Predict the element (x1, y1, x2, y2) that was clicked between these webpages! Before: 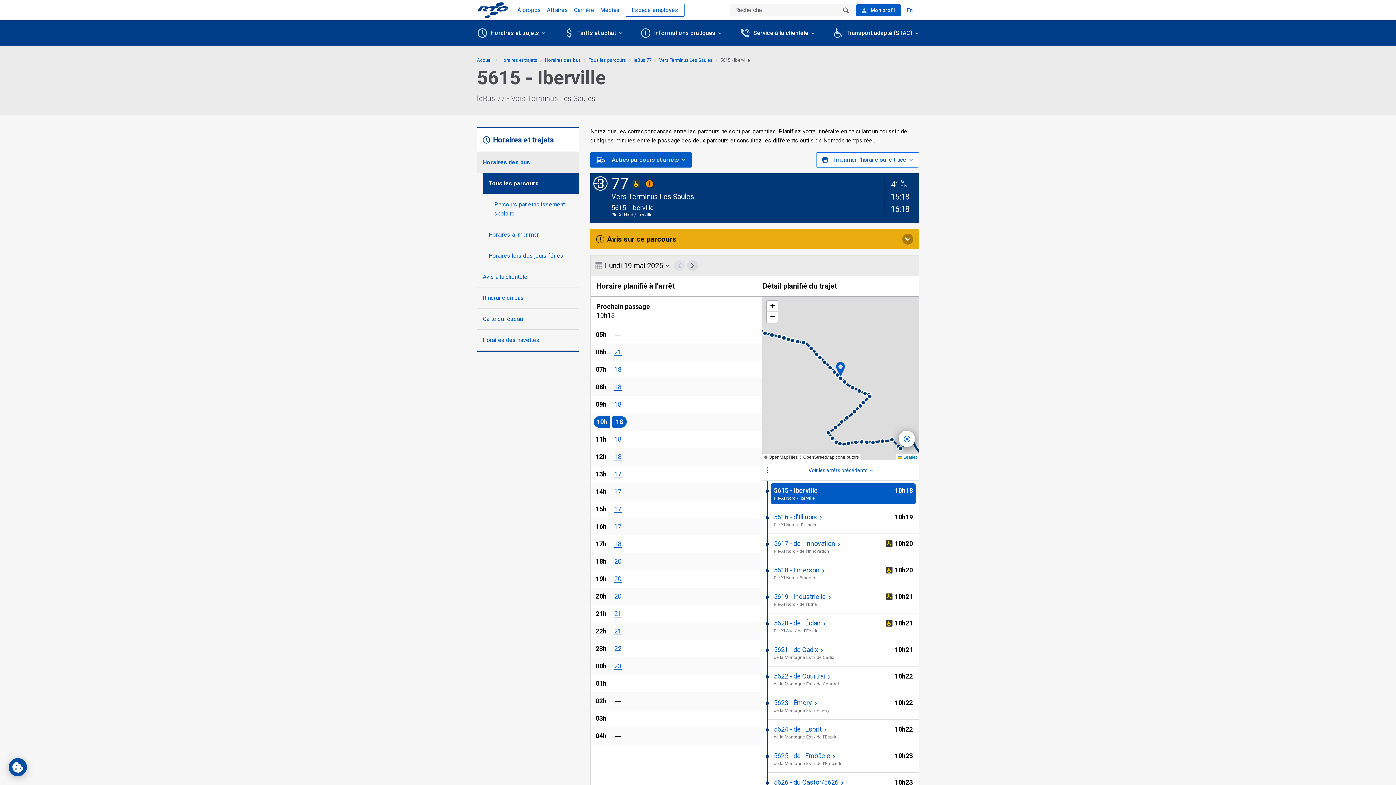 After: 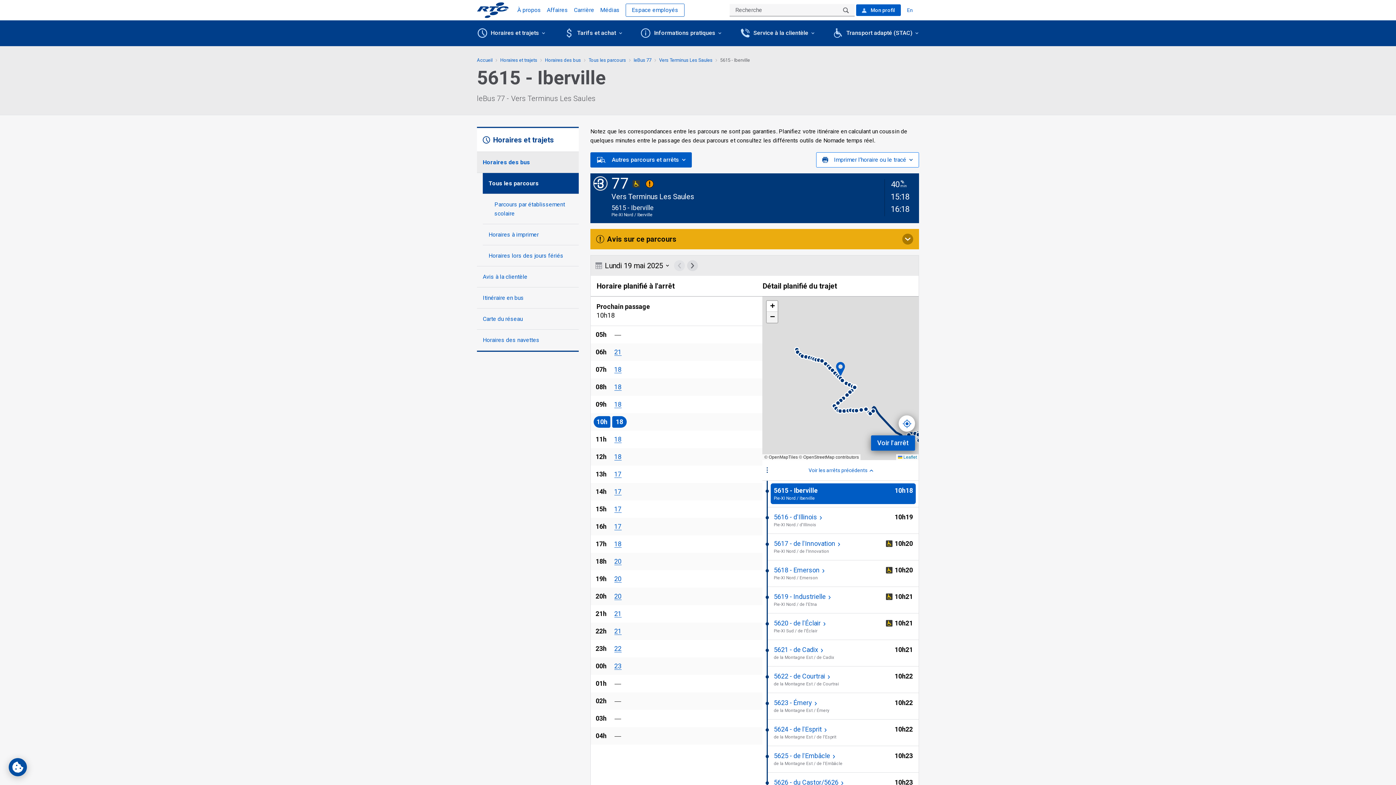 Action: label: Zoom out bbox: (767, 312, 777, 322)